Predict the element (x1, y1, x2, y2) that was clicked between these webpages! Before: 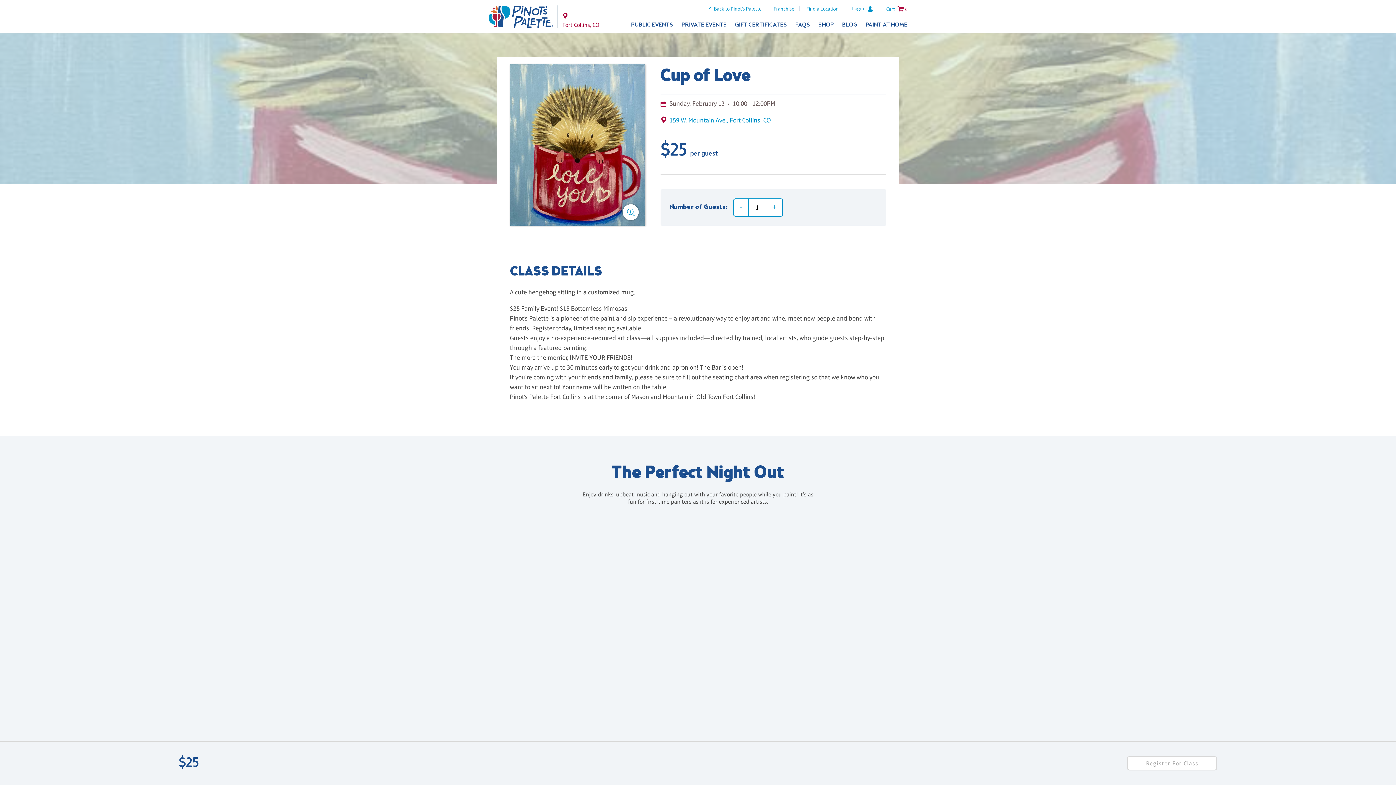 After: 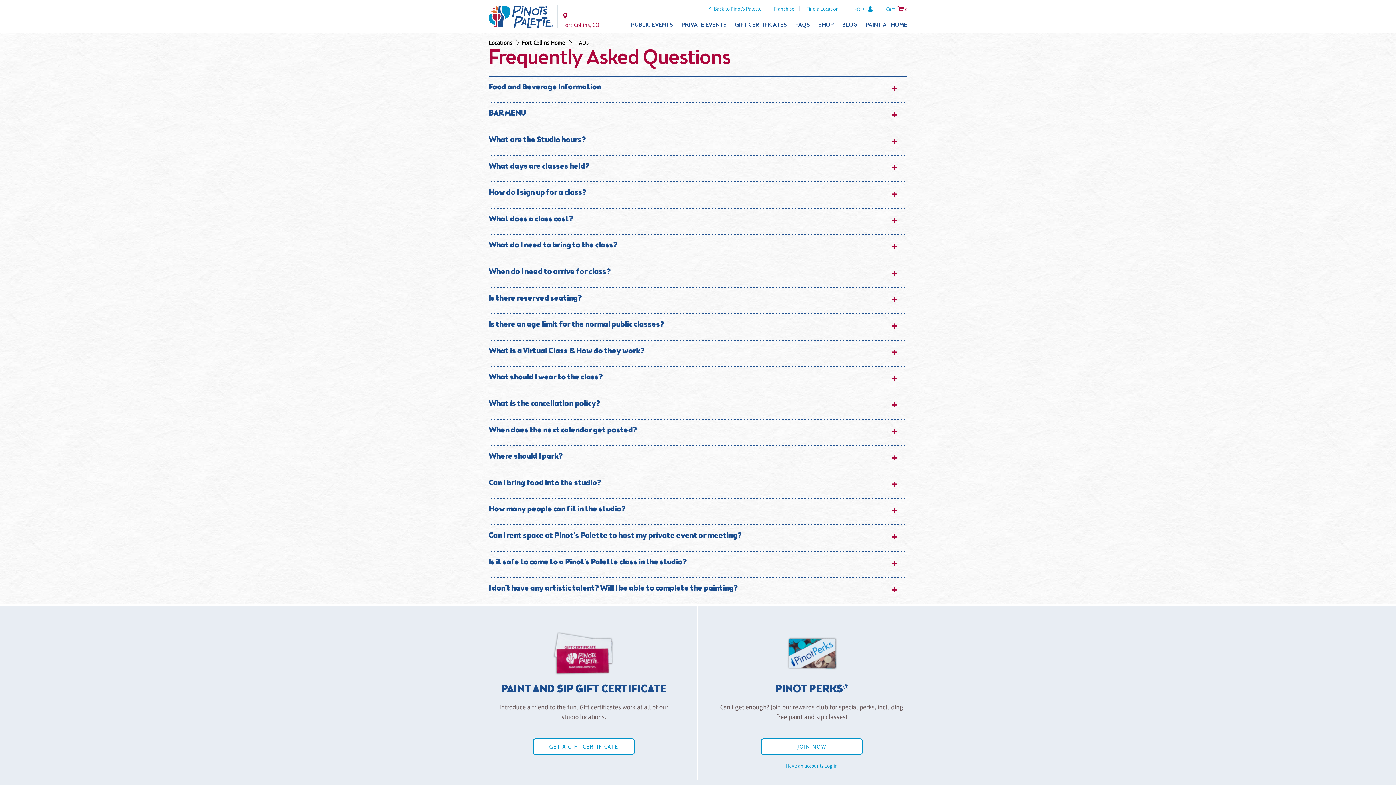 Action: label: FAQS bbox: (795, 21, 810, 28)